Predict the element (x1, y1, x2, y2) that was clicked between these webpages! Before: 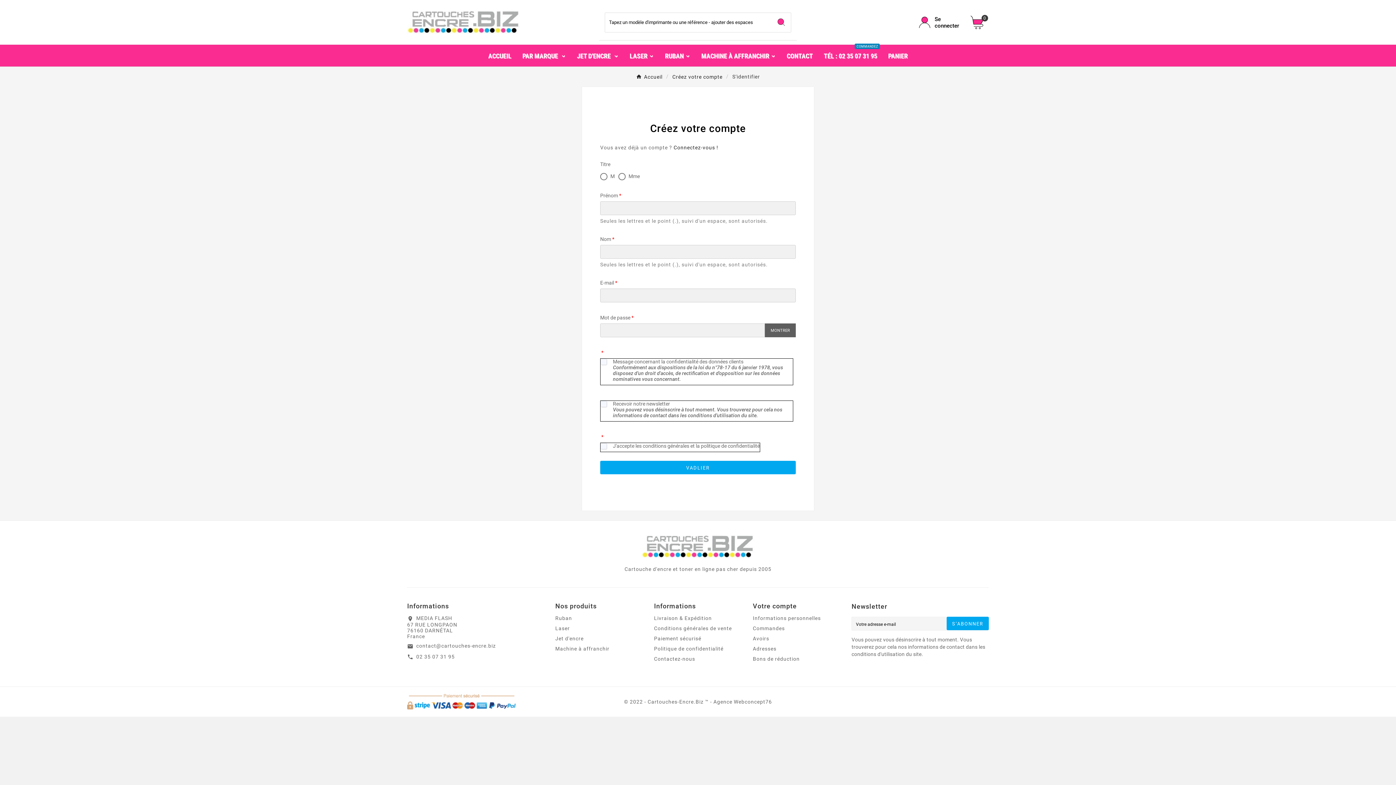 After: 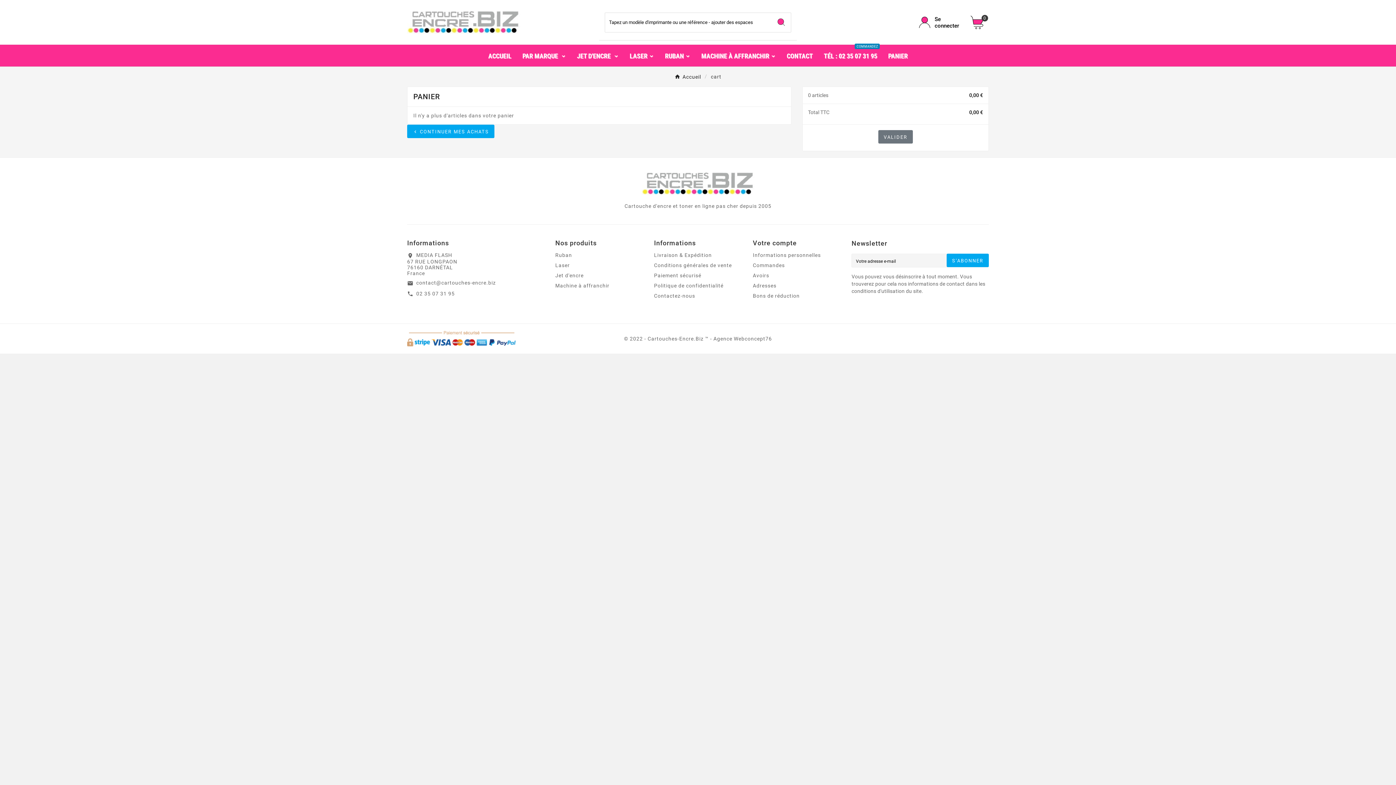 Action: label: PANIER bbox: (882, 45, 913, 66)